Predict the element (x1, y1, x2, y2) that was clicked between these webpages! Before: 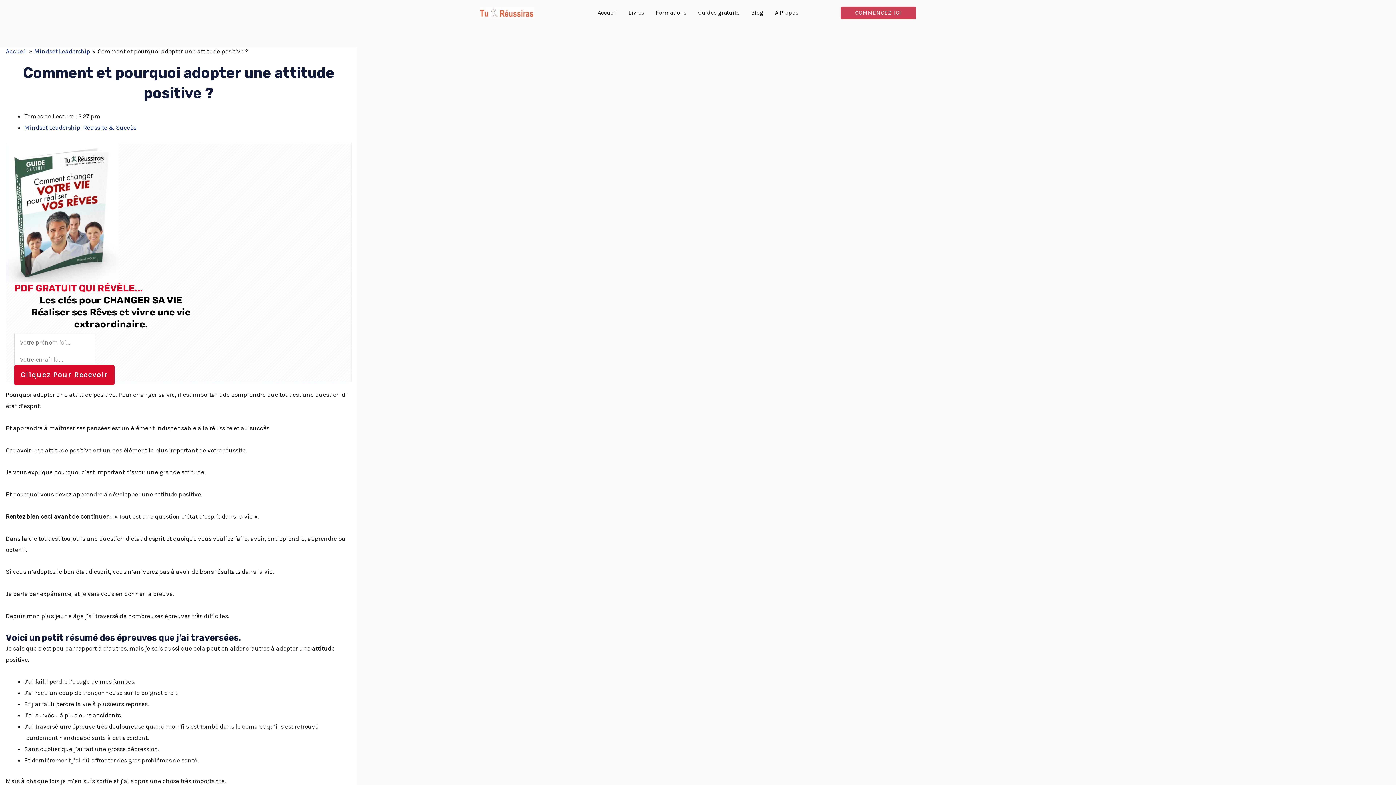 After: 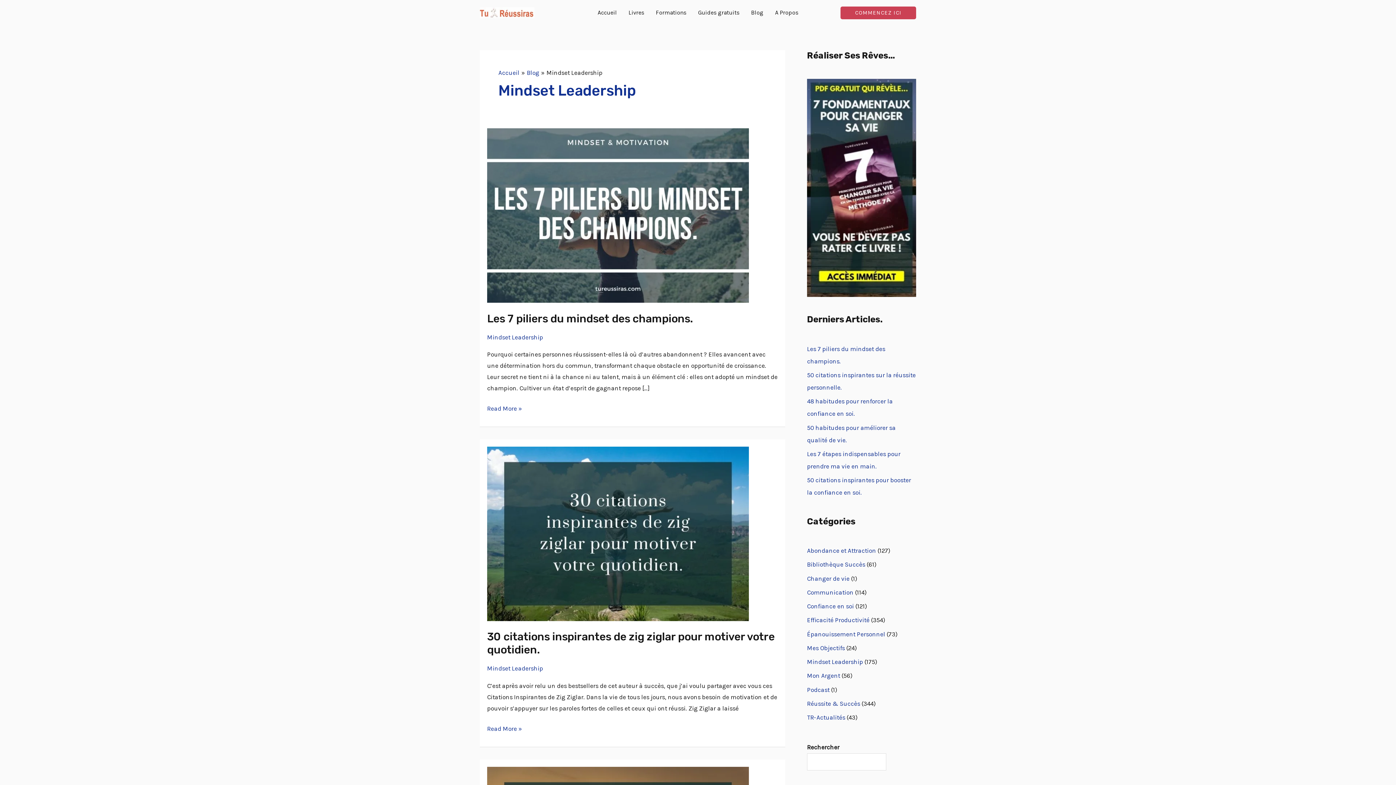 Action: label: Mindset Leadership bbox: (24, 124, 80, 131)